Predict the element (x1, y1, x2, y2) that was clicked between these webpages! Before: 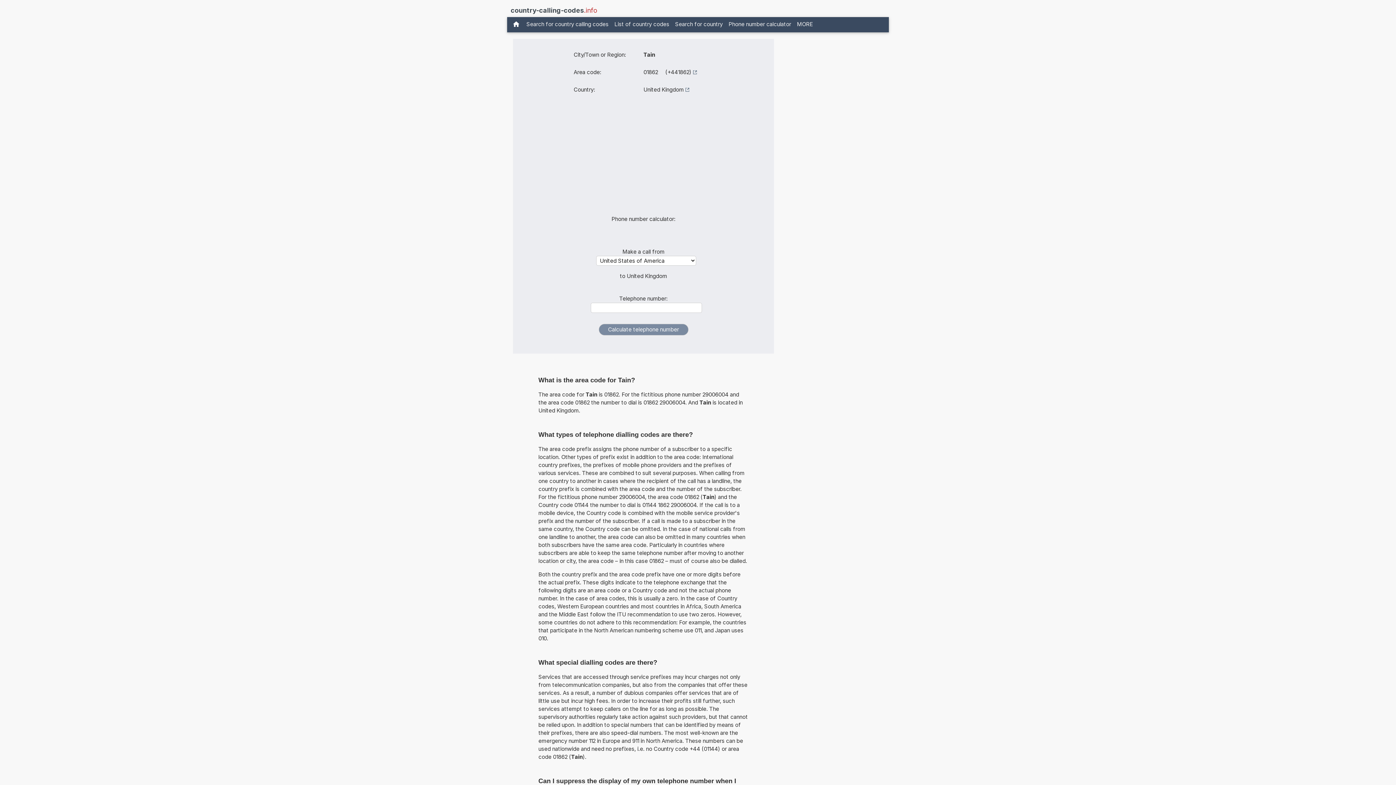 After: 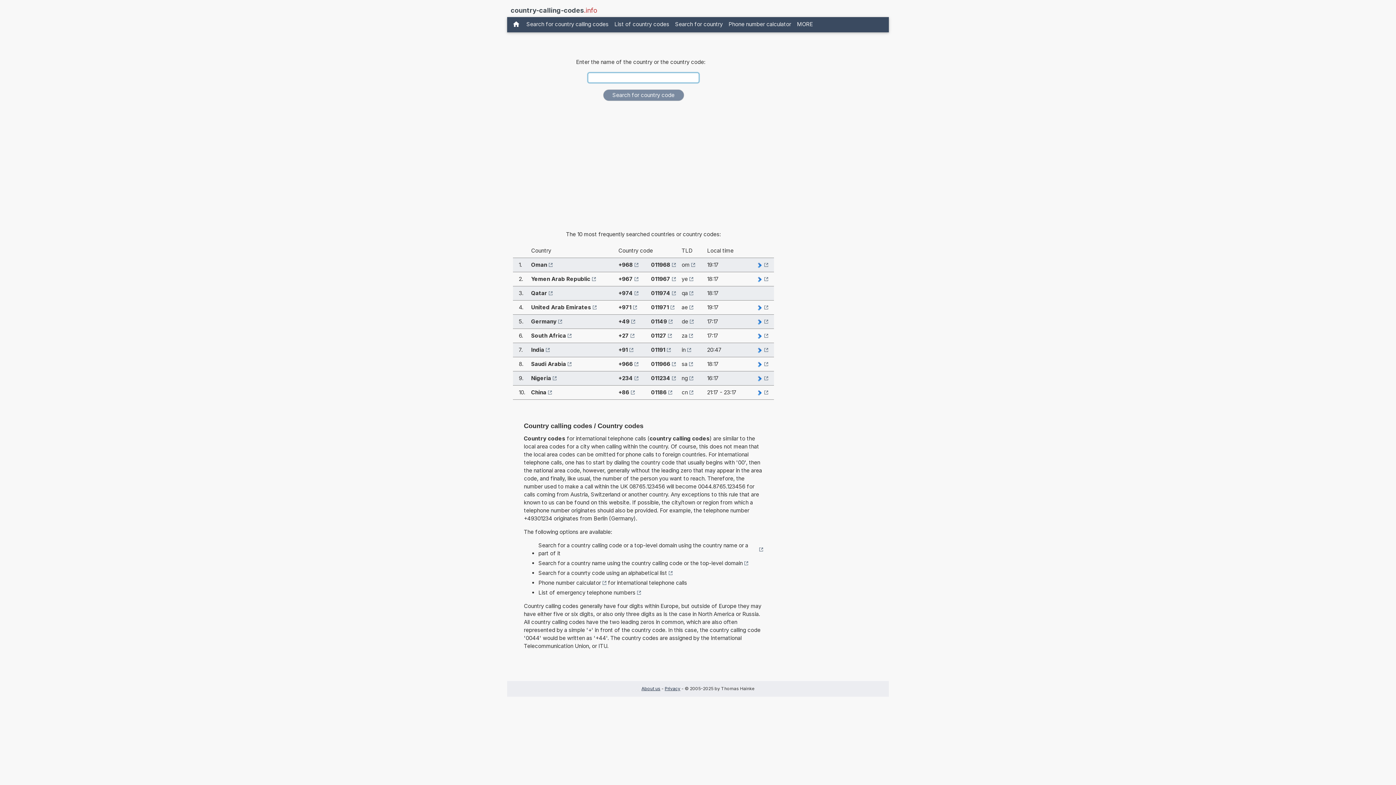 Action: bbox: (510, 5, 597, 15) label: country-calling-codes.info